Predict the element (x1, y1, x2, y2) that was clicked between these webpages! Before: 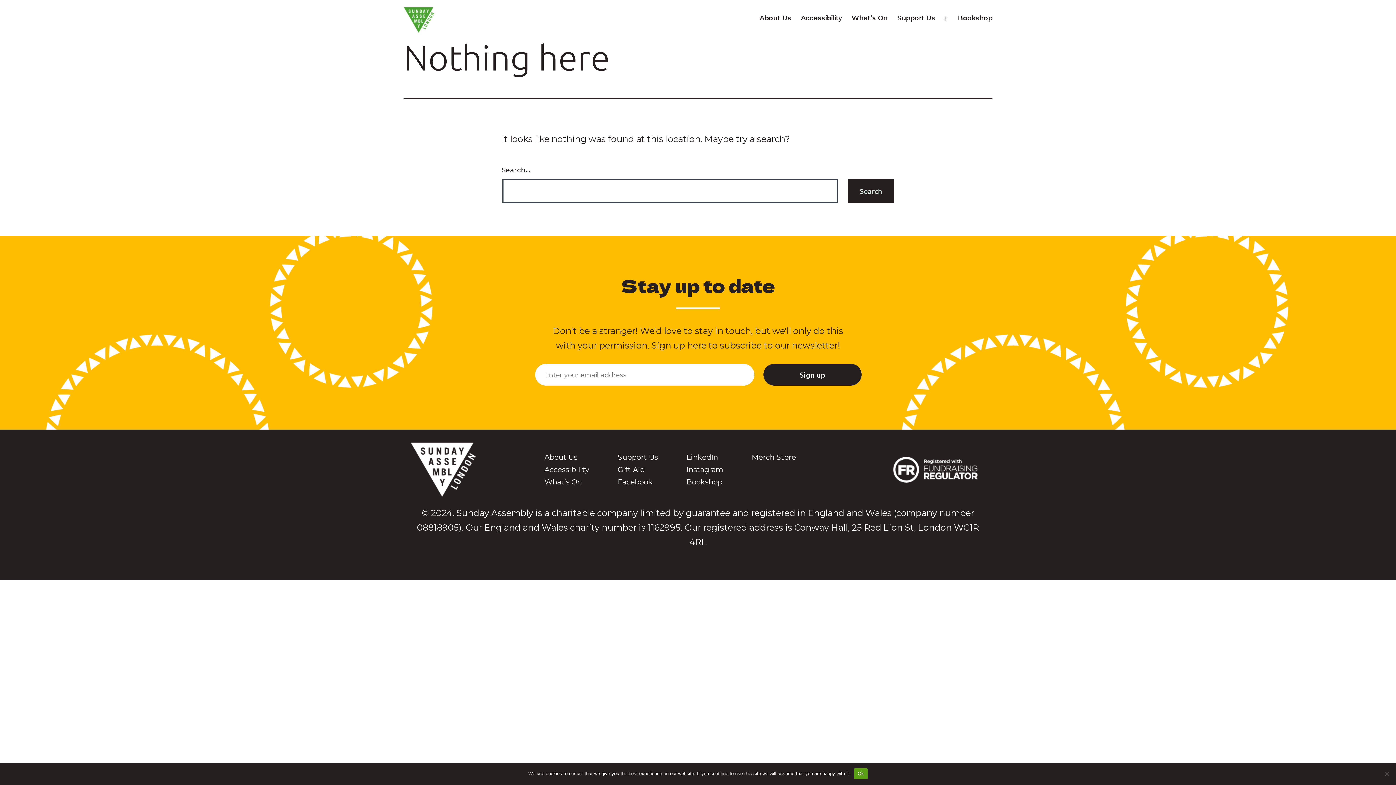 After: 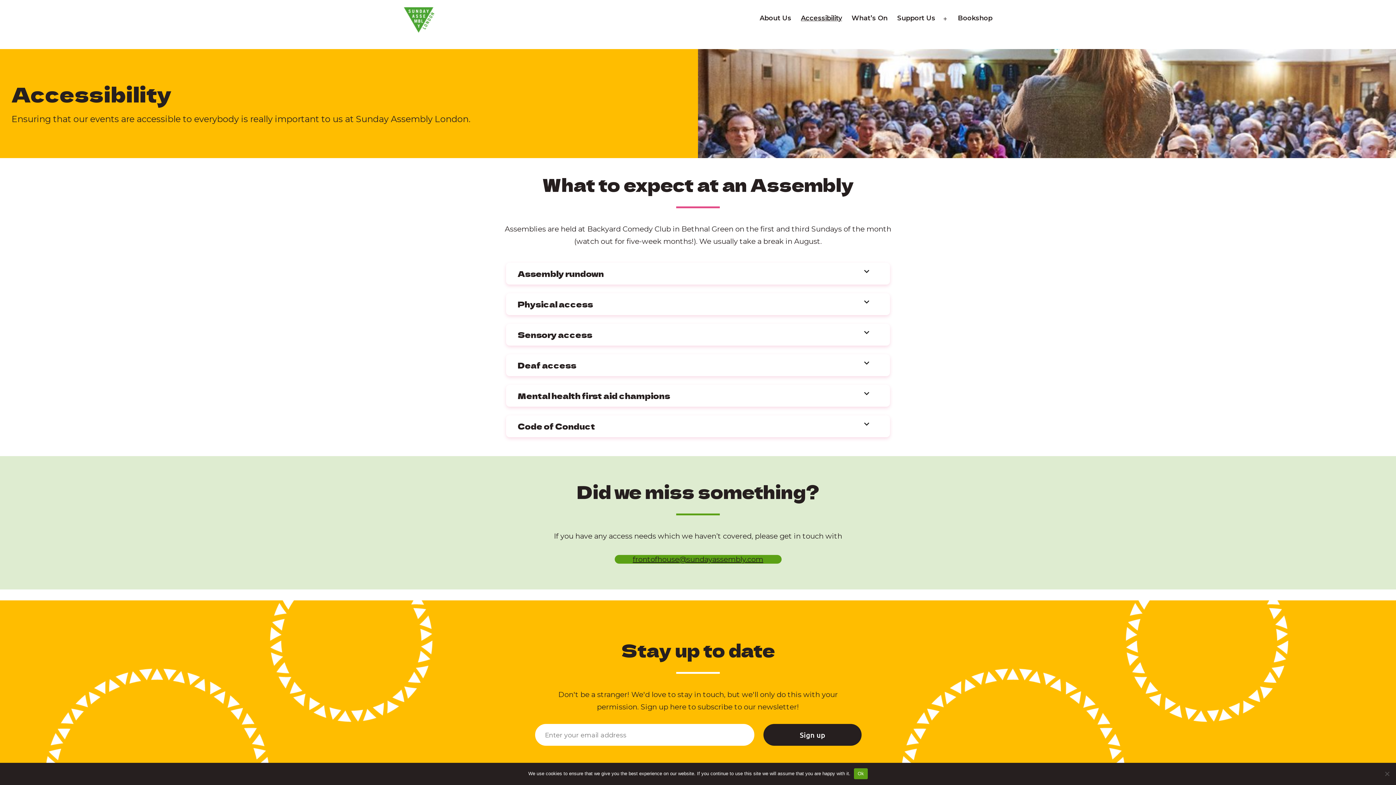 Action: bbox: (796, 9, 847, 28) label: Accessibility